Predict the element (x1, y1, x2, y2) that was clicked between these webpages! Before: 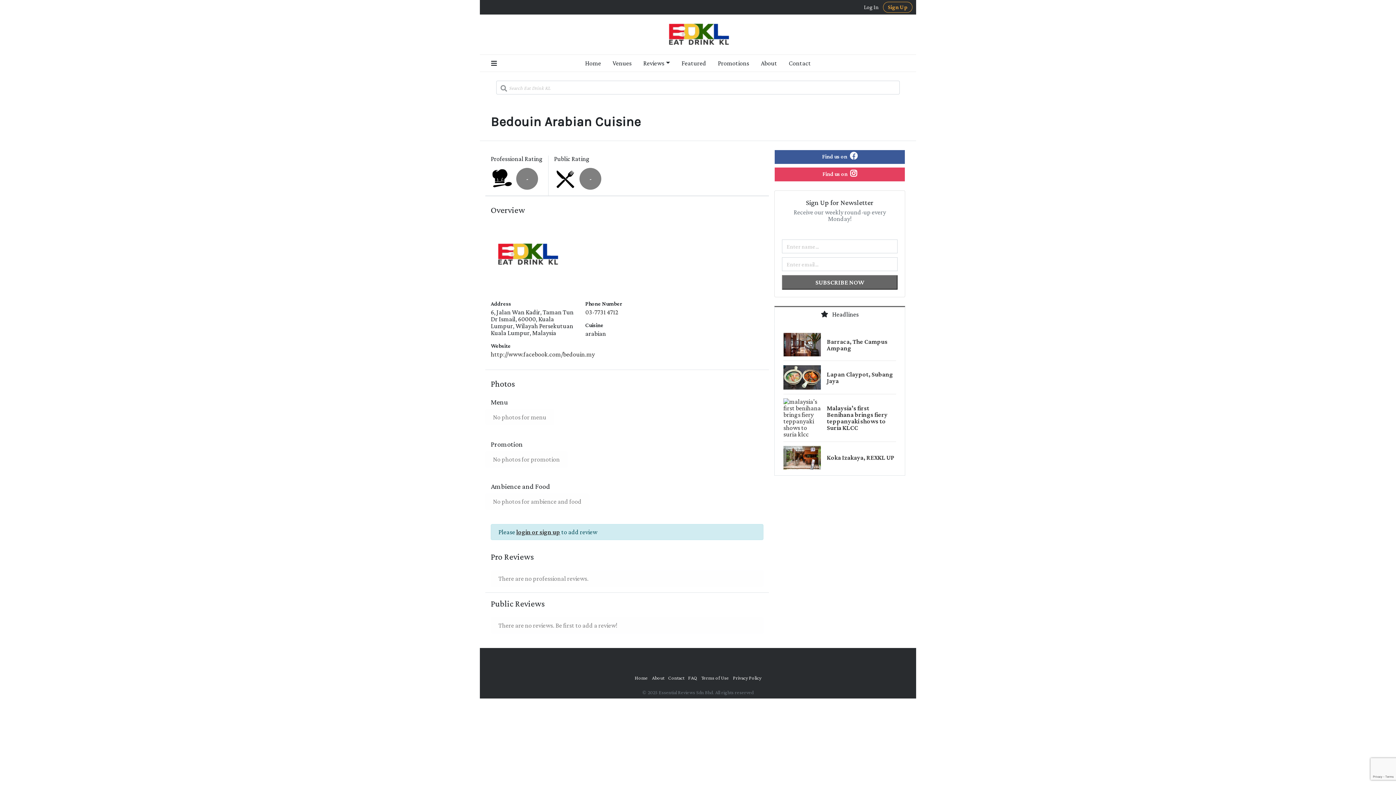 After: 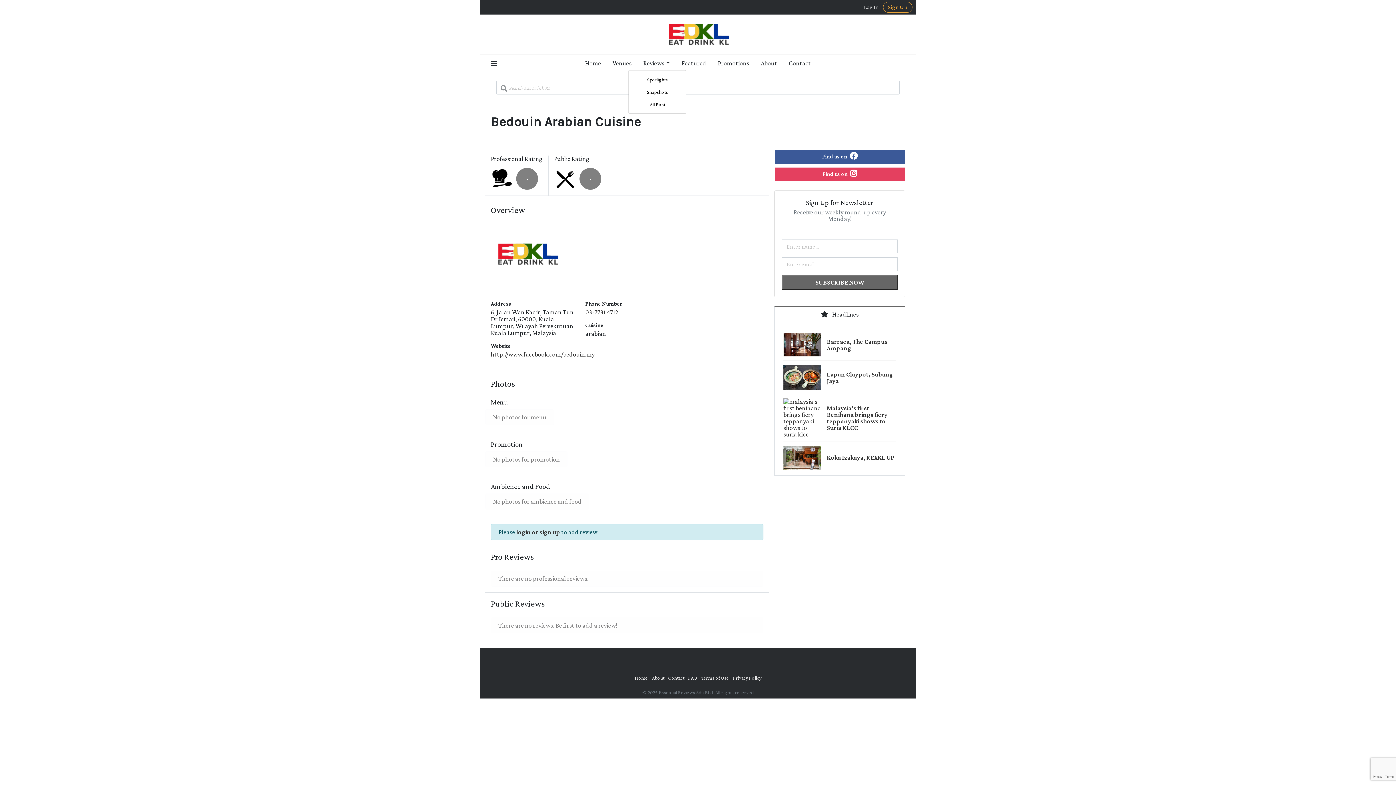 Action: bbox: (637, 57, 675, 69) label: Reviews